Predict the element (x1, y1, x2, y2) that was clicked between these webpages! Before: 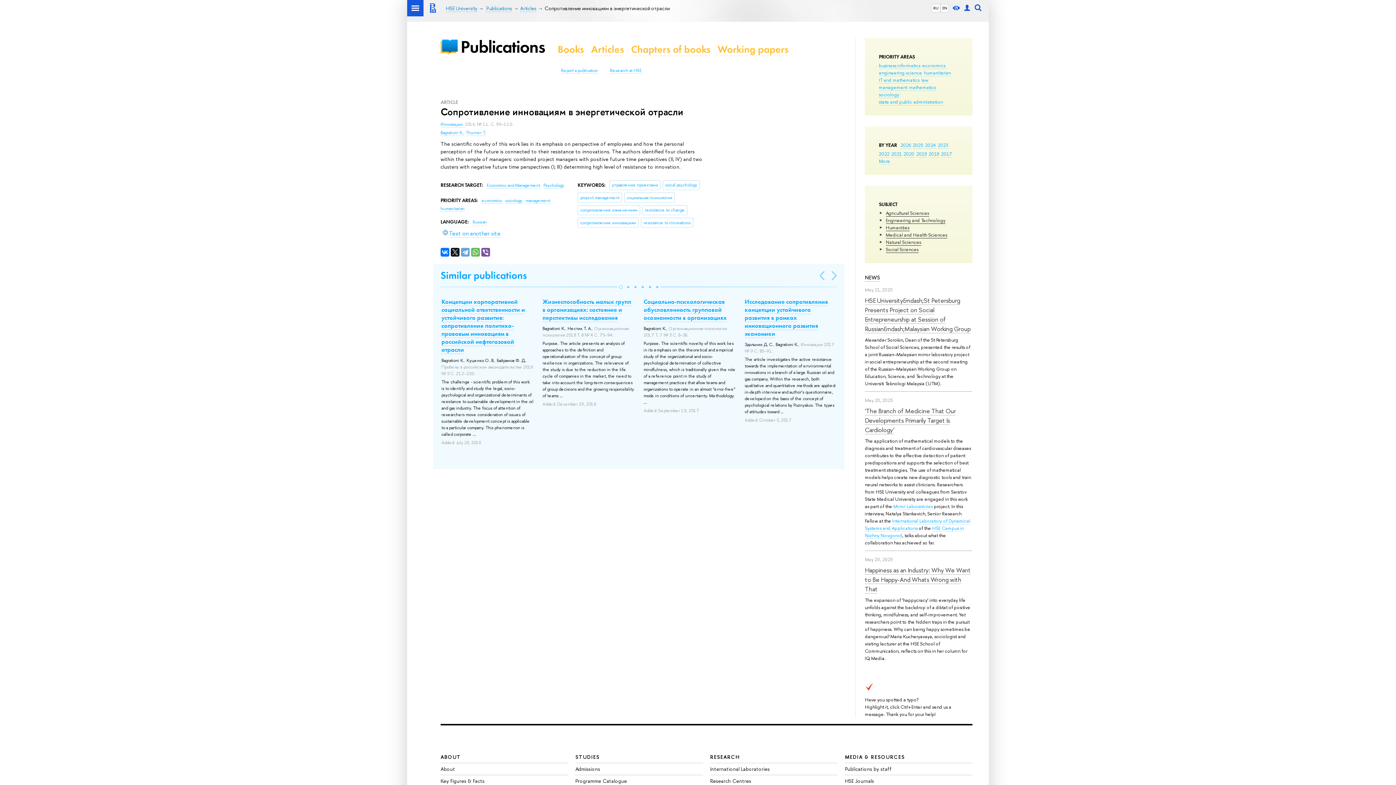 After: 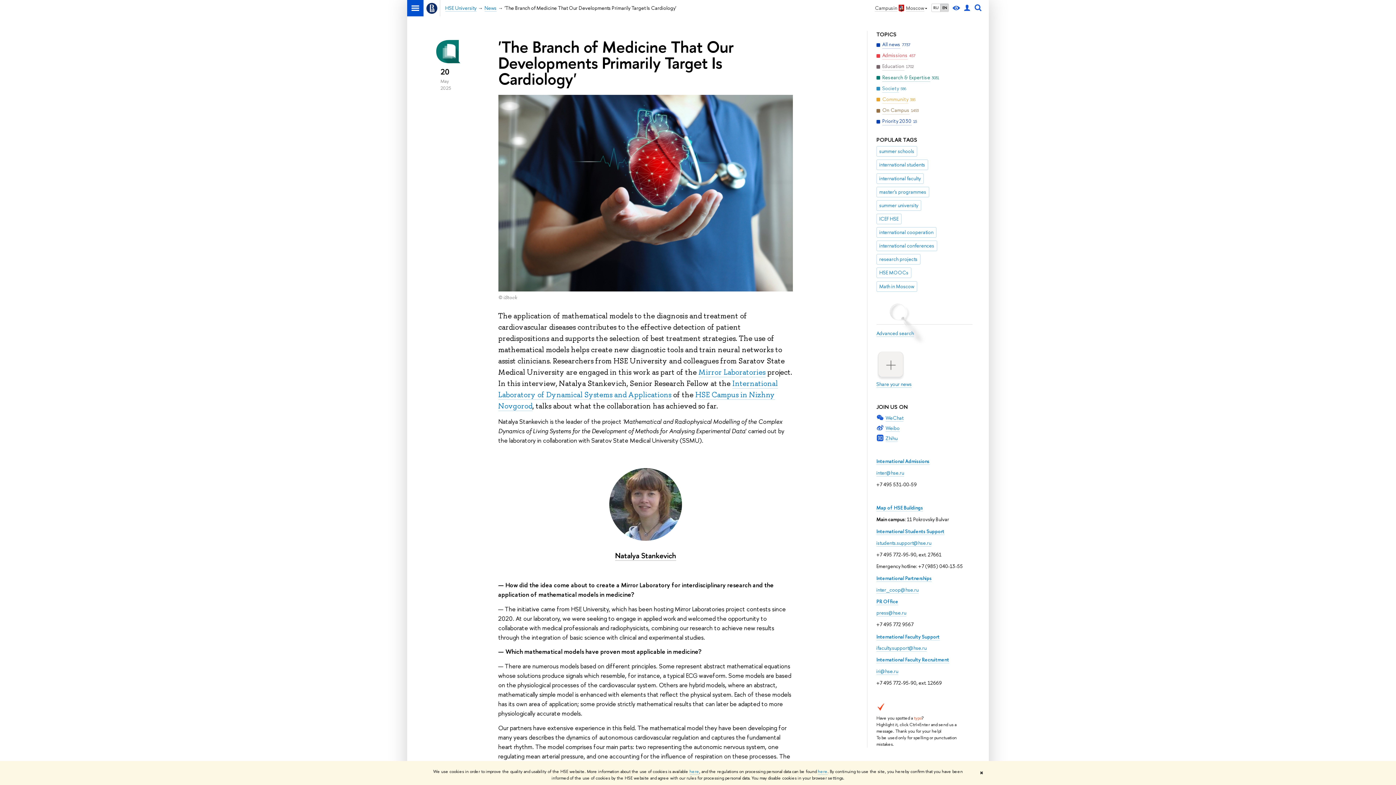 Action: label: 'The Branch of Medicine That Our Developments Primarily Target Is Cardiology' bbox: (865, 407, 956, 434)